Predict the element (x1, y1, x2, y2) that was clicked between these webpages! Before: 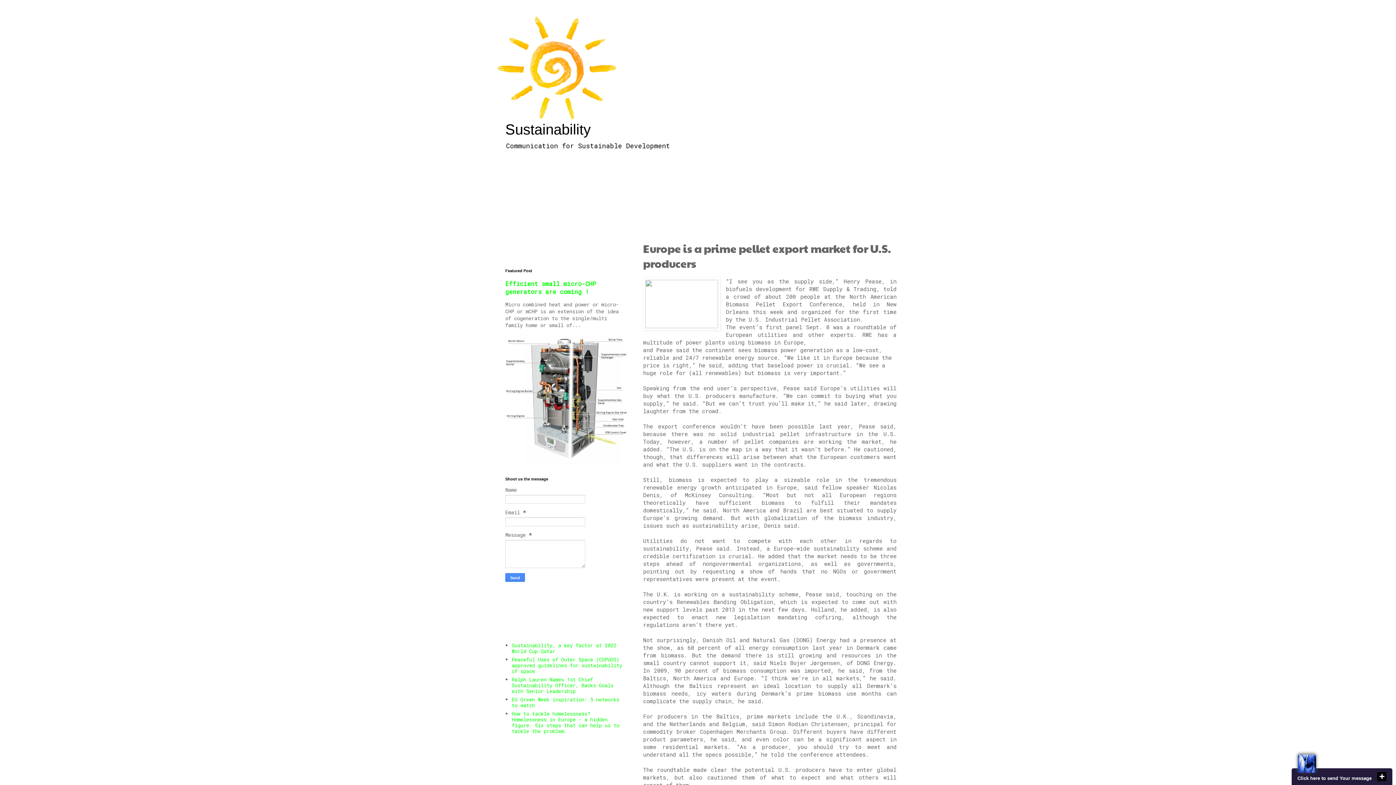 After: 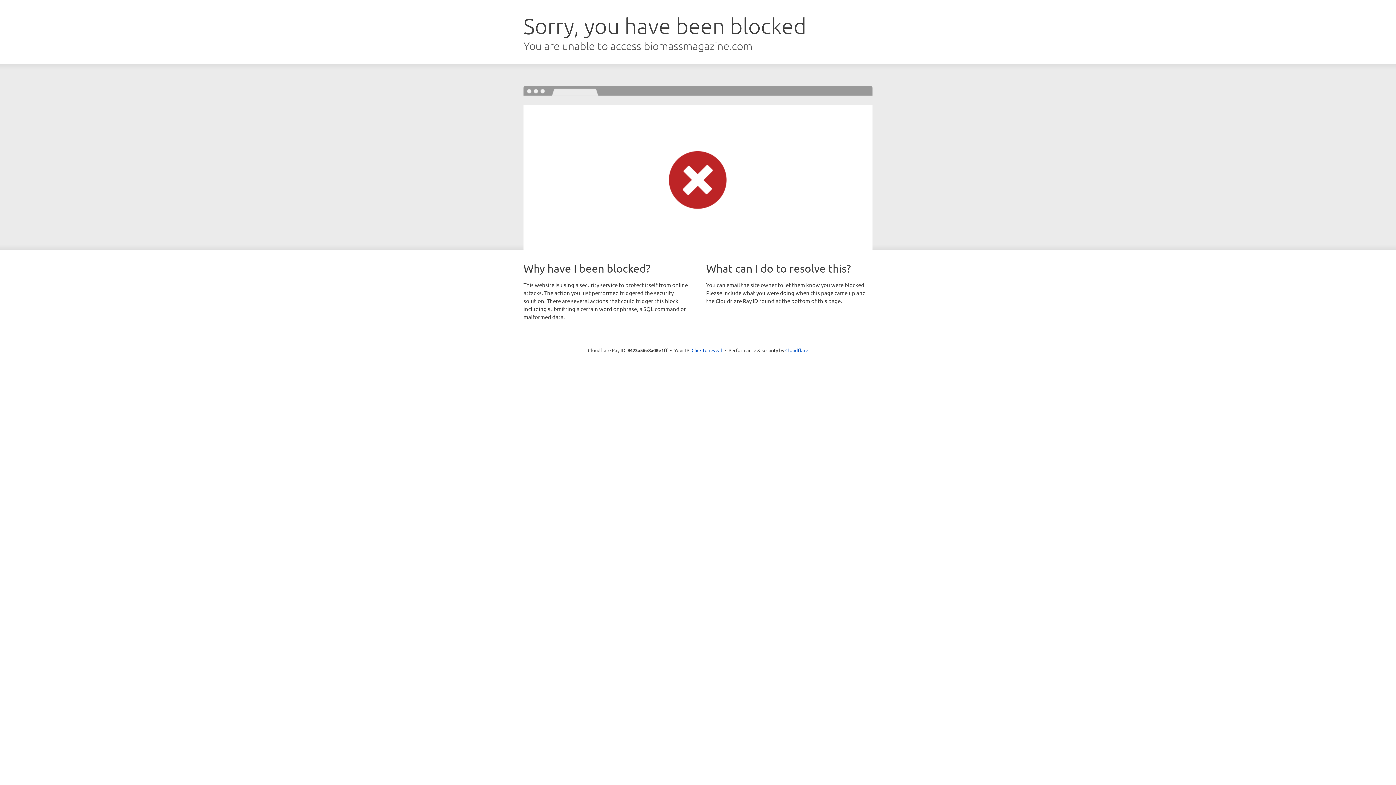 Action: bbox: (643, 277, 720, 330)